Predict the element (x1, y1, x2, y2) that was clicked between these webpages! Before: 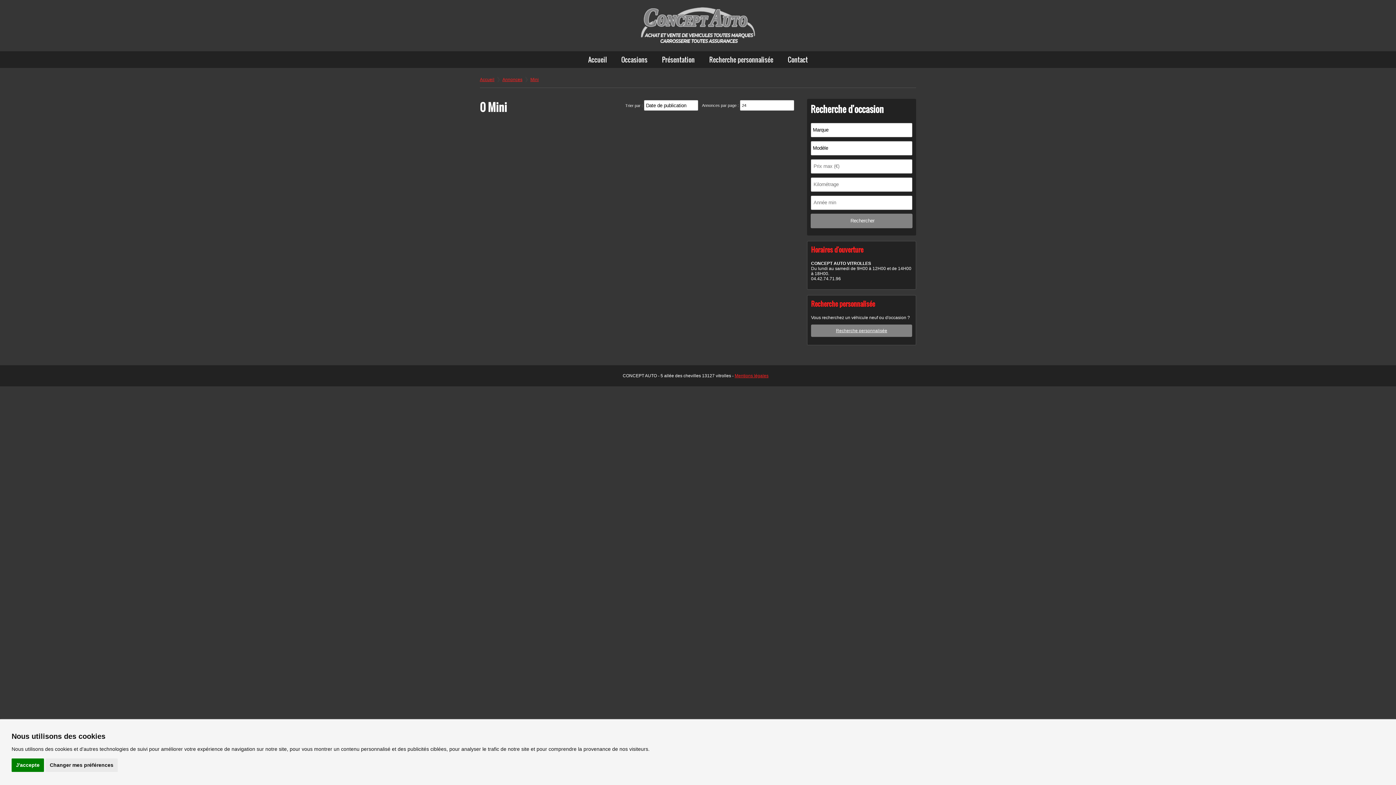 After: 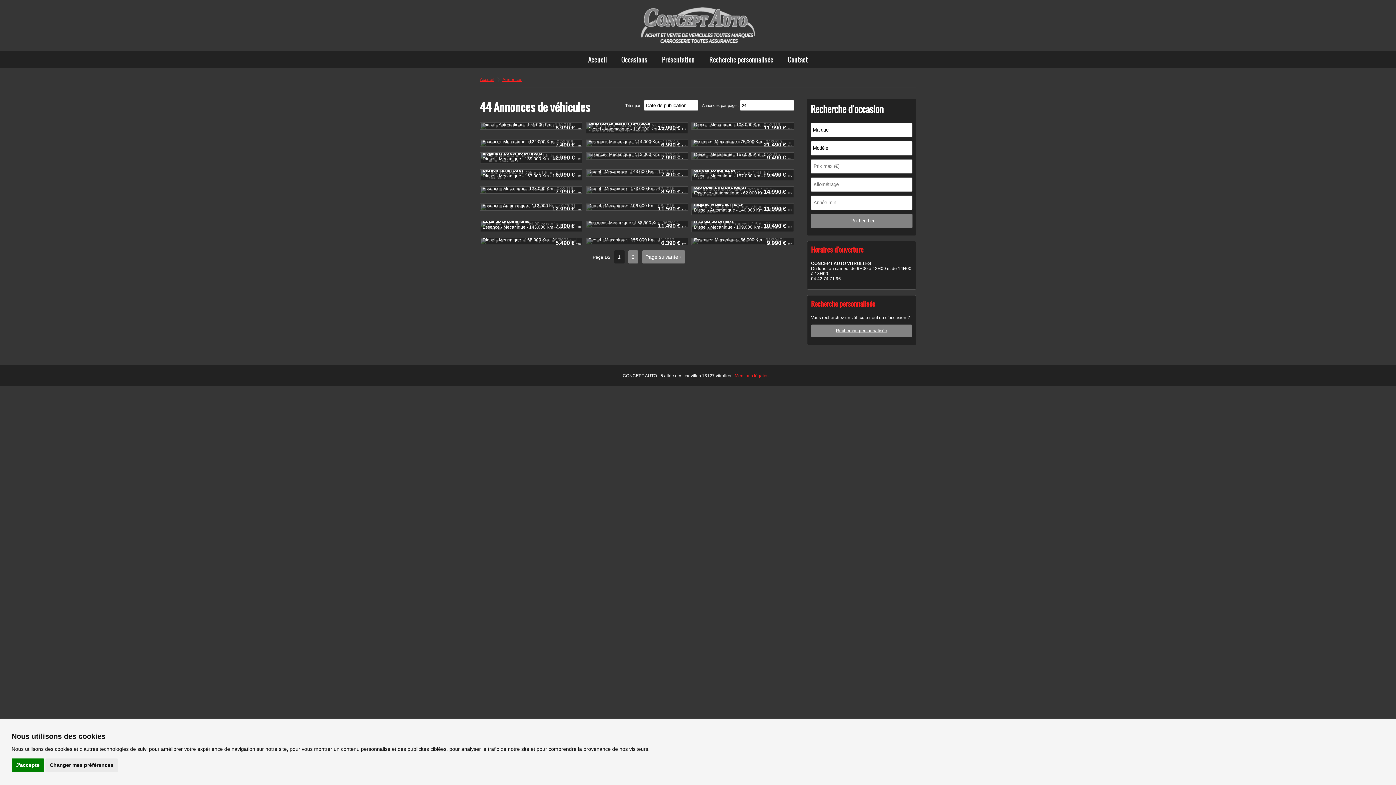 Action: label: Annonces bbox: (502, 77, 522, 82)